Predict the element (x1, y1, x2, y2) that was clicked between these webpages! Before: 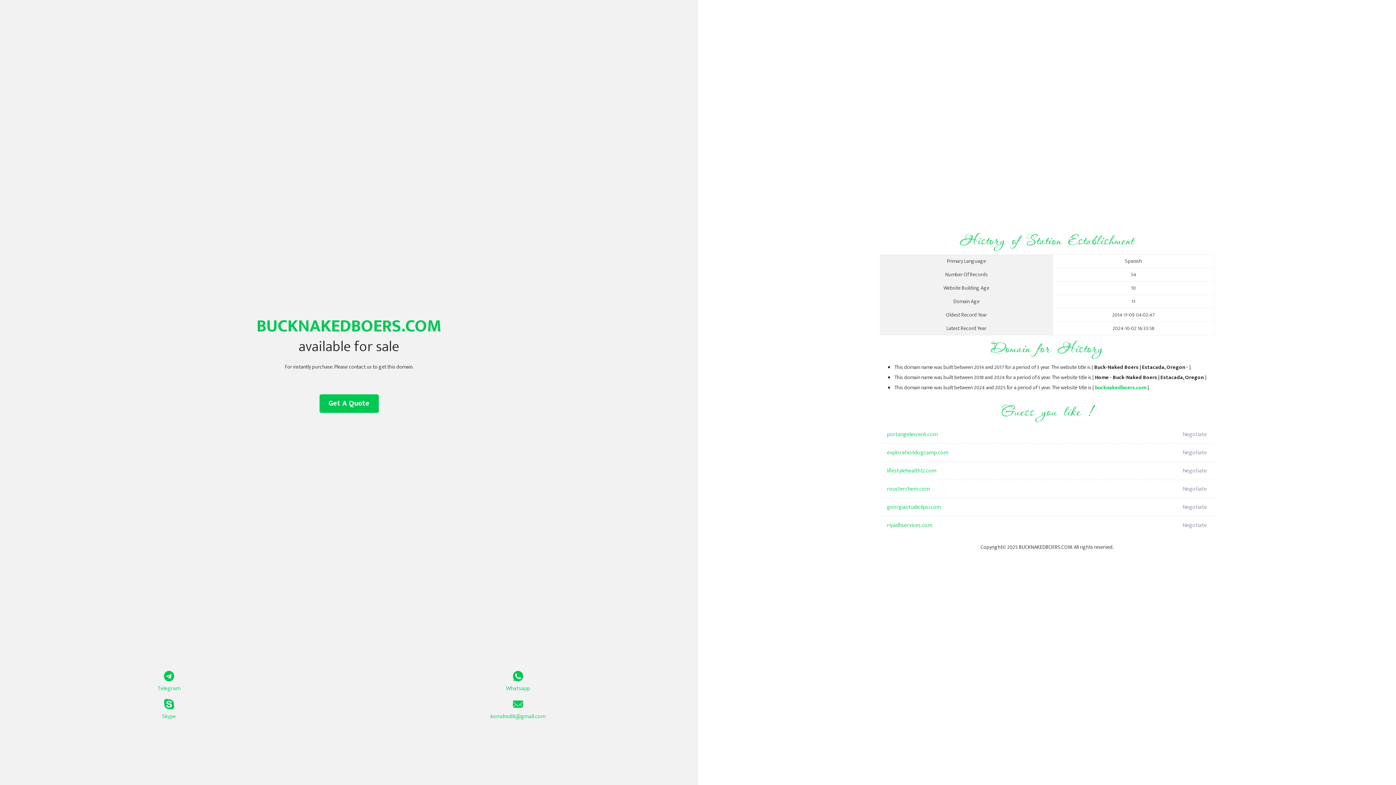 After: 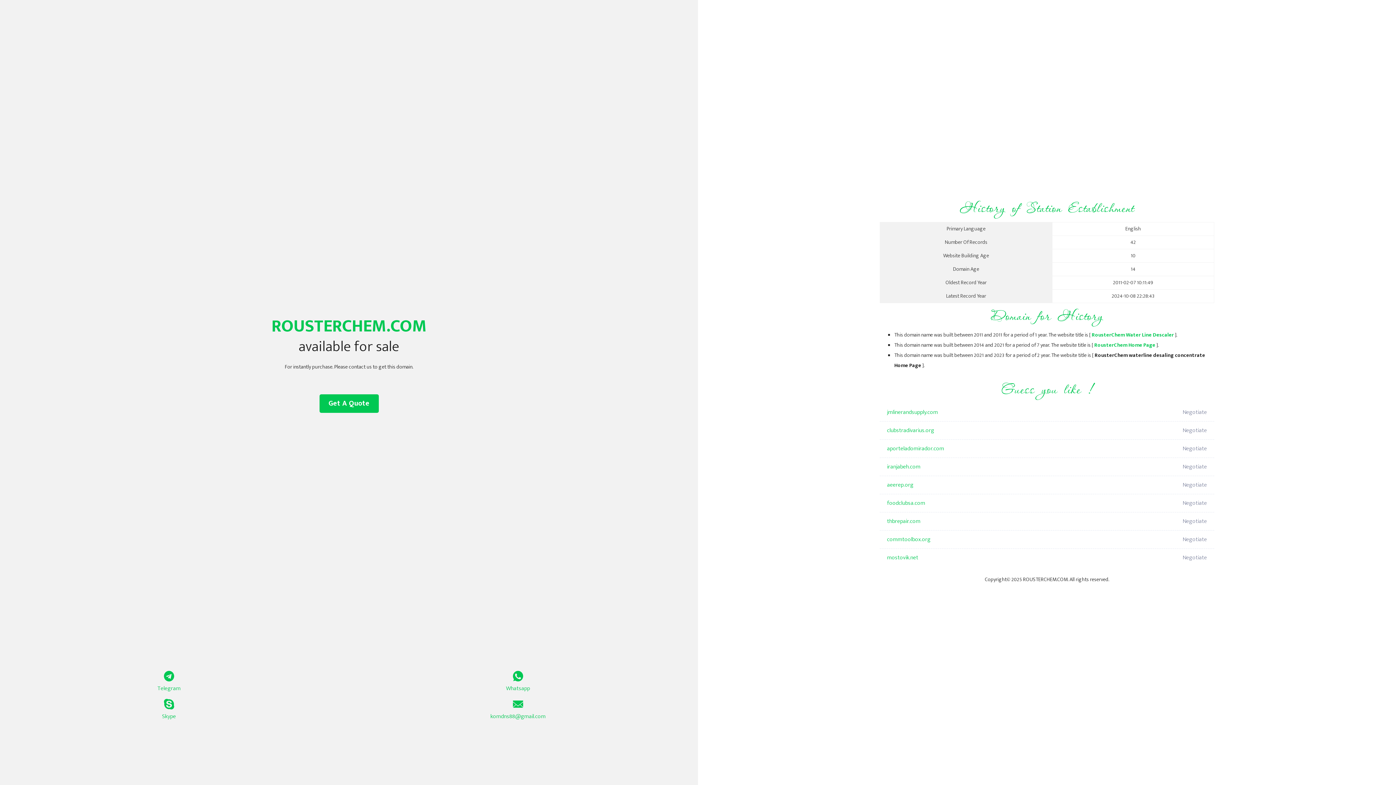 Action: bbox: (887, 480, 1098, 498) label: rousterchem.com